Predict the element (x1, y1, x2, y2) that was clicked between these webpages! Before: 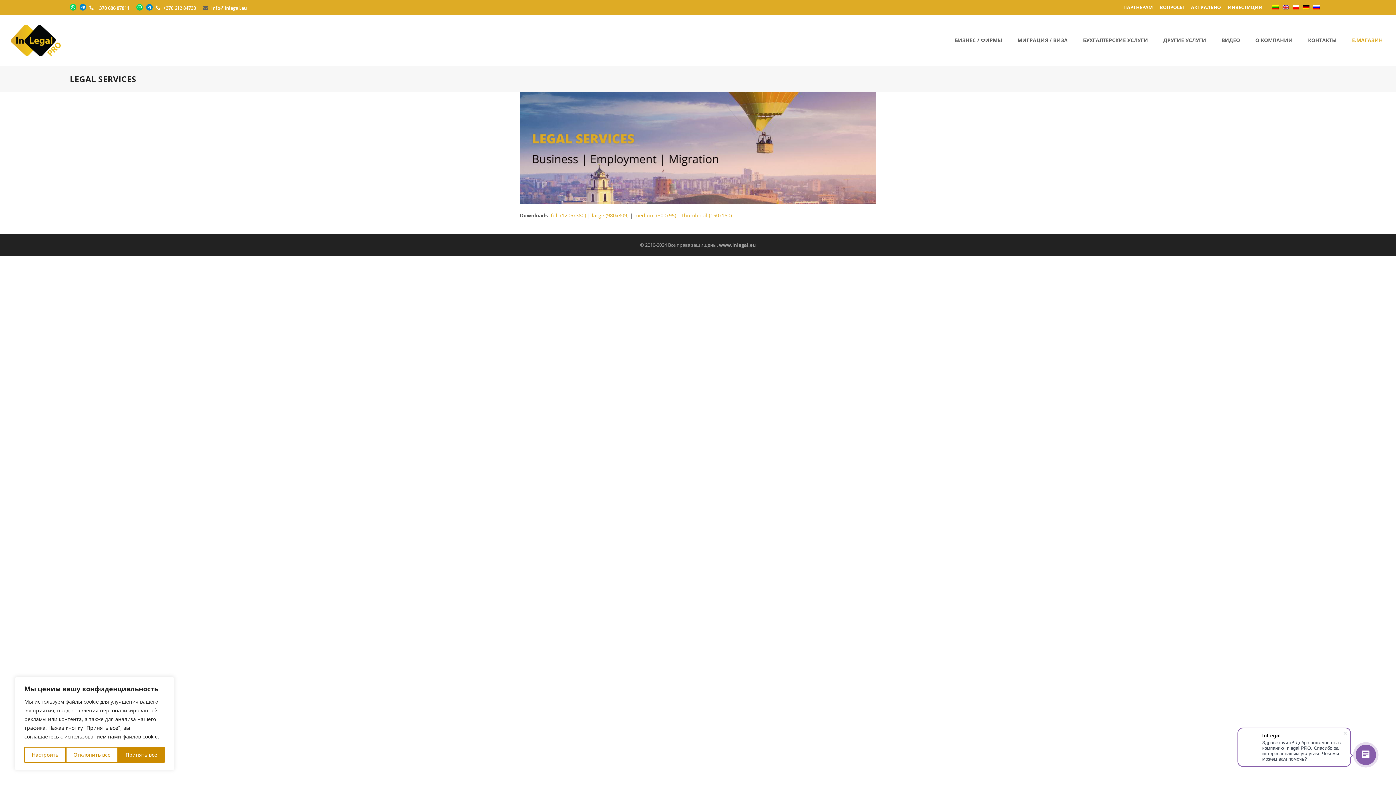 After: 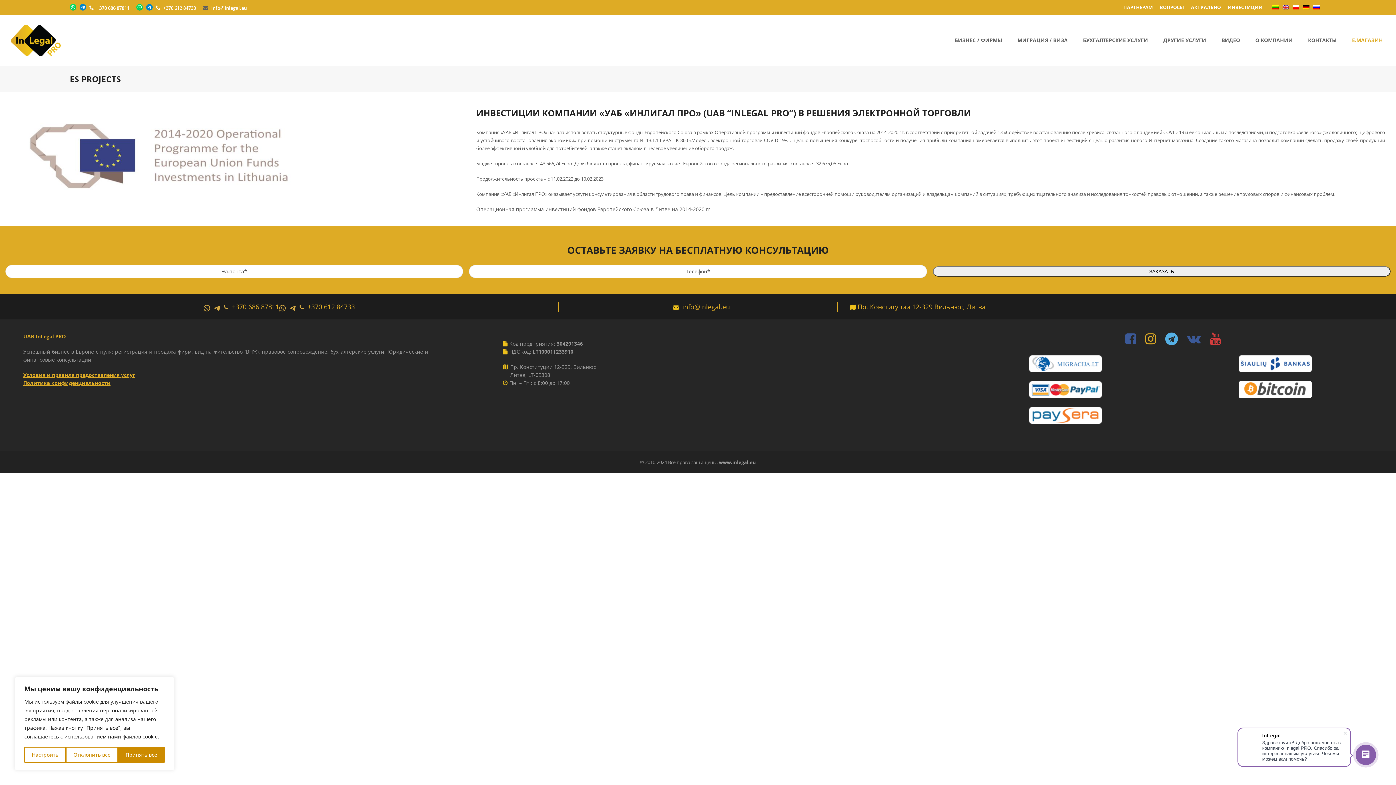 Action: bbox: (1228, 3, 1262, 10) label: ИНВЕСТИЦИИ